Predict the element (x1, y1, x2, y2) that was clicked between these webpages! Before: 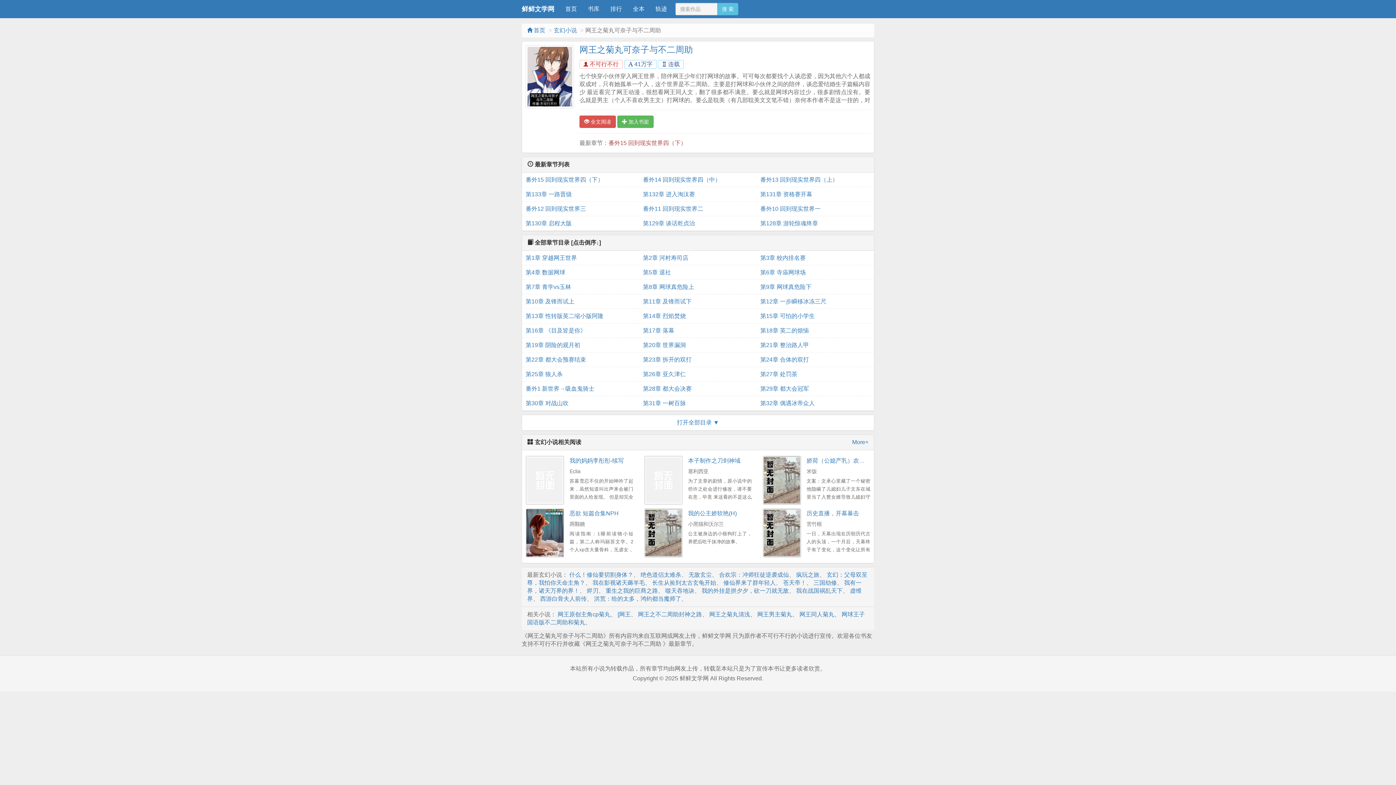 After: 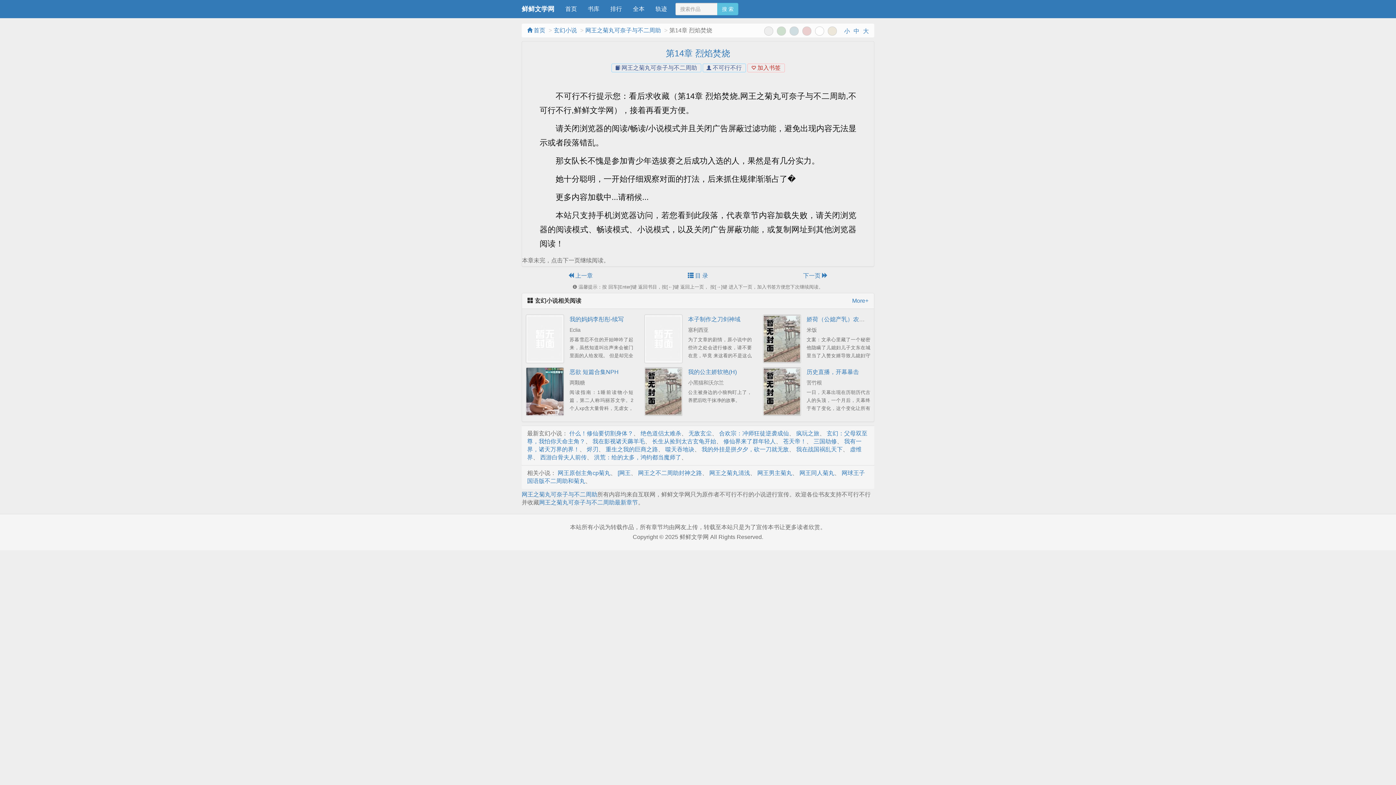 Action: label: 第14章 烈焰焚烧 bbox: (643, 309, 753, 323)